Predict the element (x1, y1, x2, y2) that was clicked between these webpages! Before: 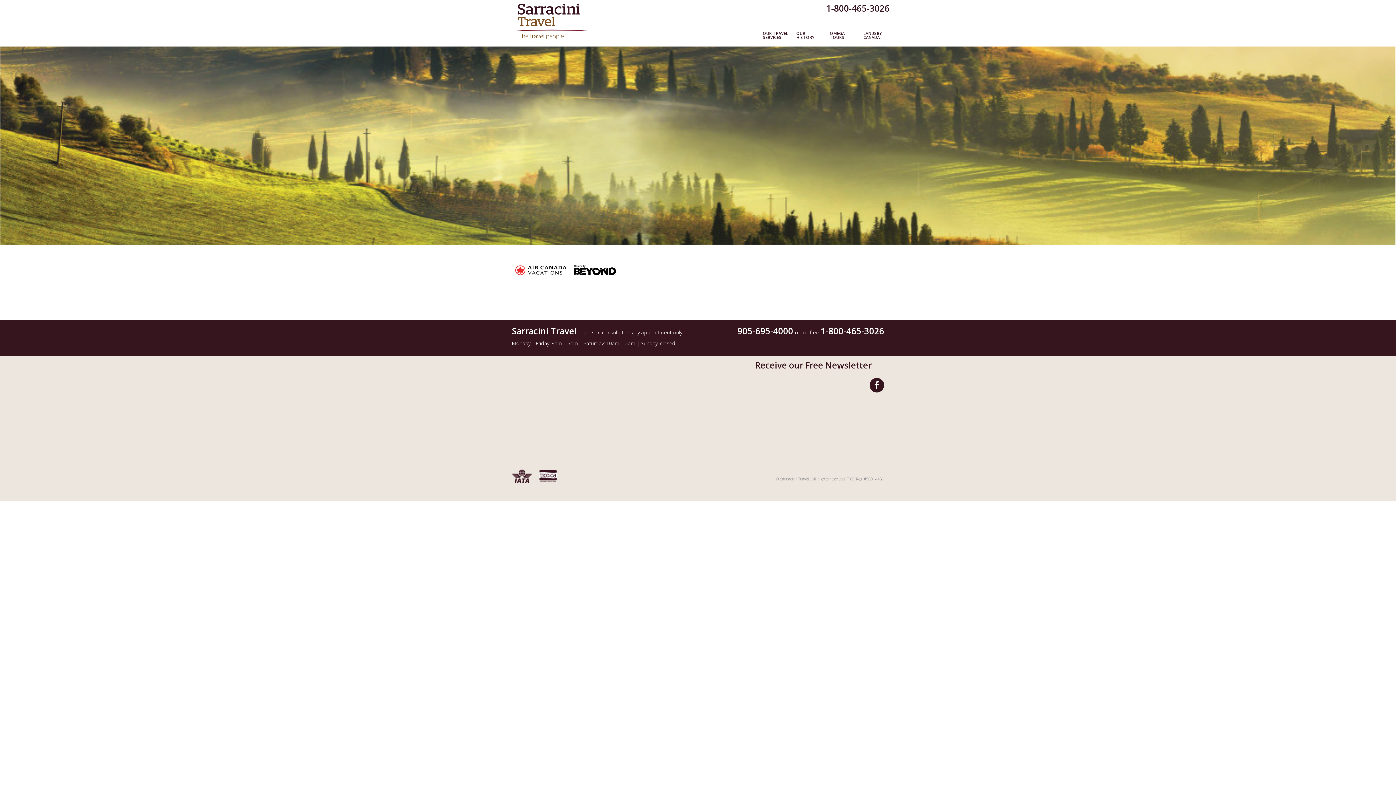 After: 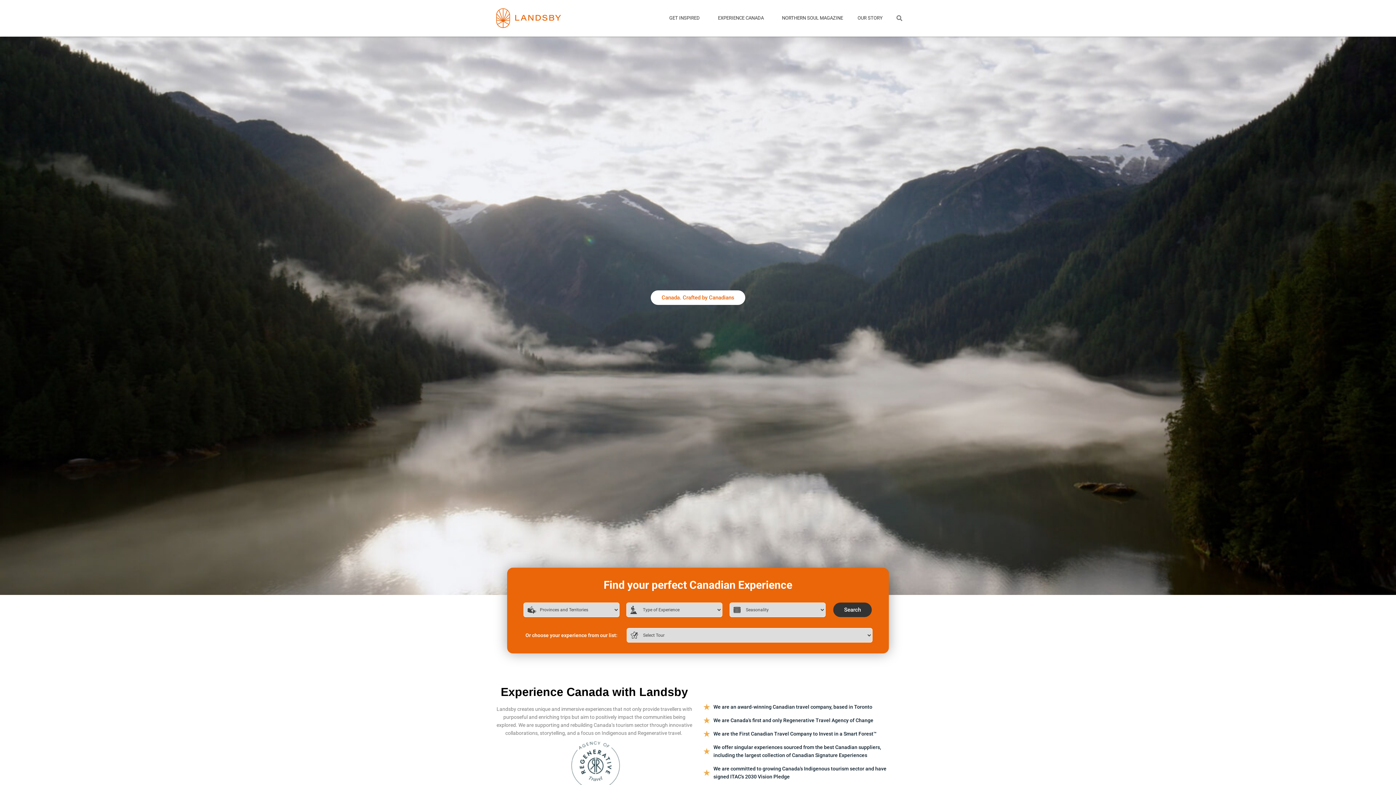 Action: label: LANDSBY CANADA bbox: (863, 31, 889, 46)